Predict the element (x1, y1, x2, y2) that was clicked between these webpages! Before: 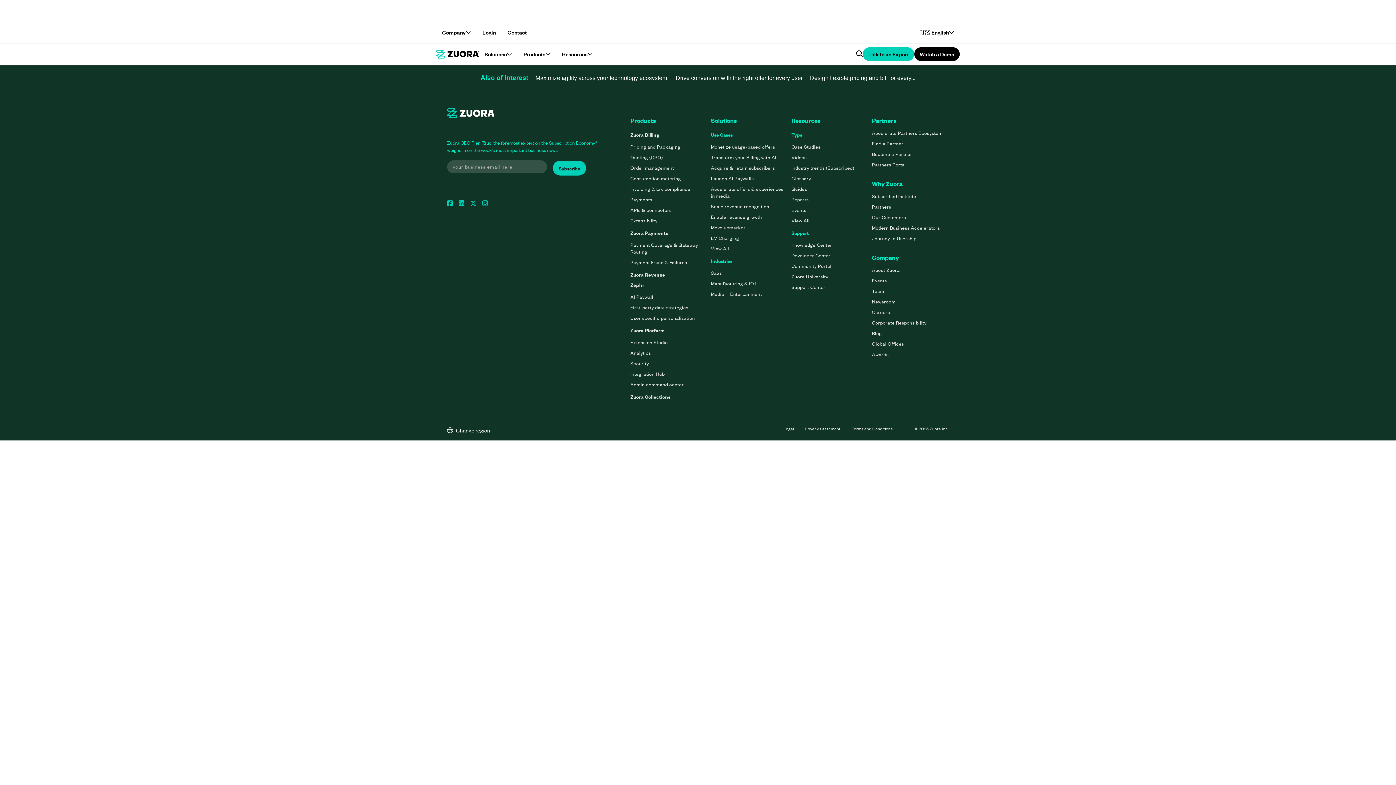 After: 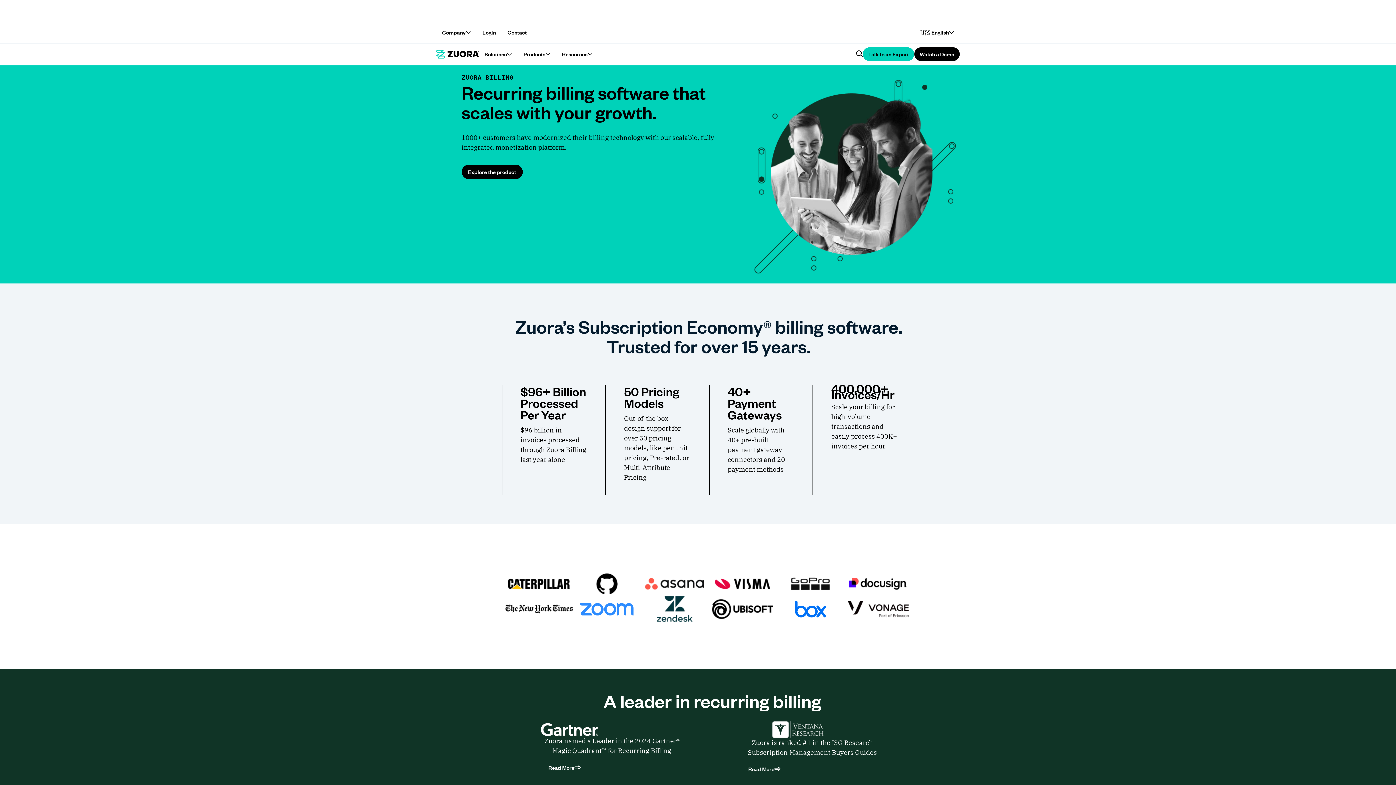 Action: label: Design flexible pricing and bill for every... bbox: (810, 74, 915, 81)